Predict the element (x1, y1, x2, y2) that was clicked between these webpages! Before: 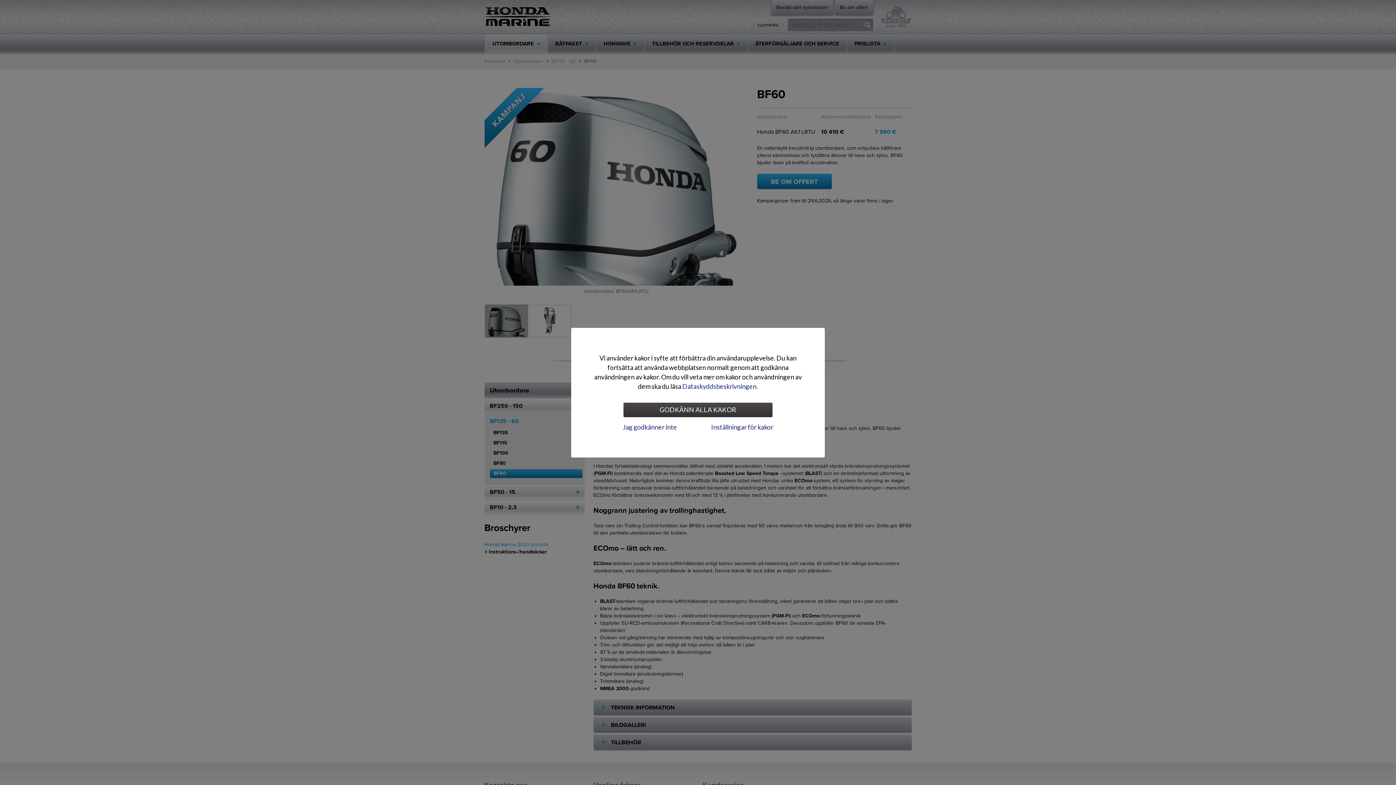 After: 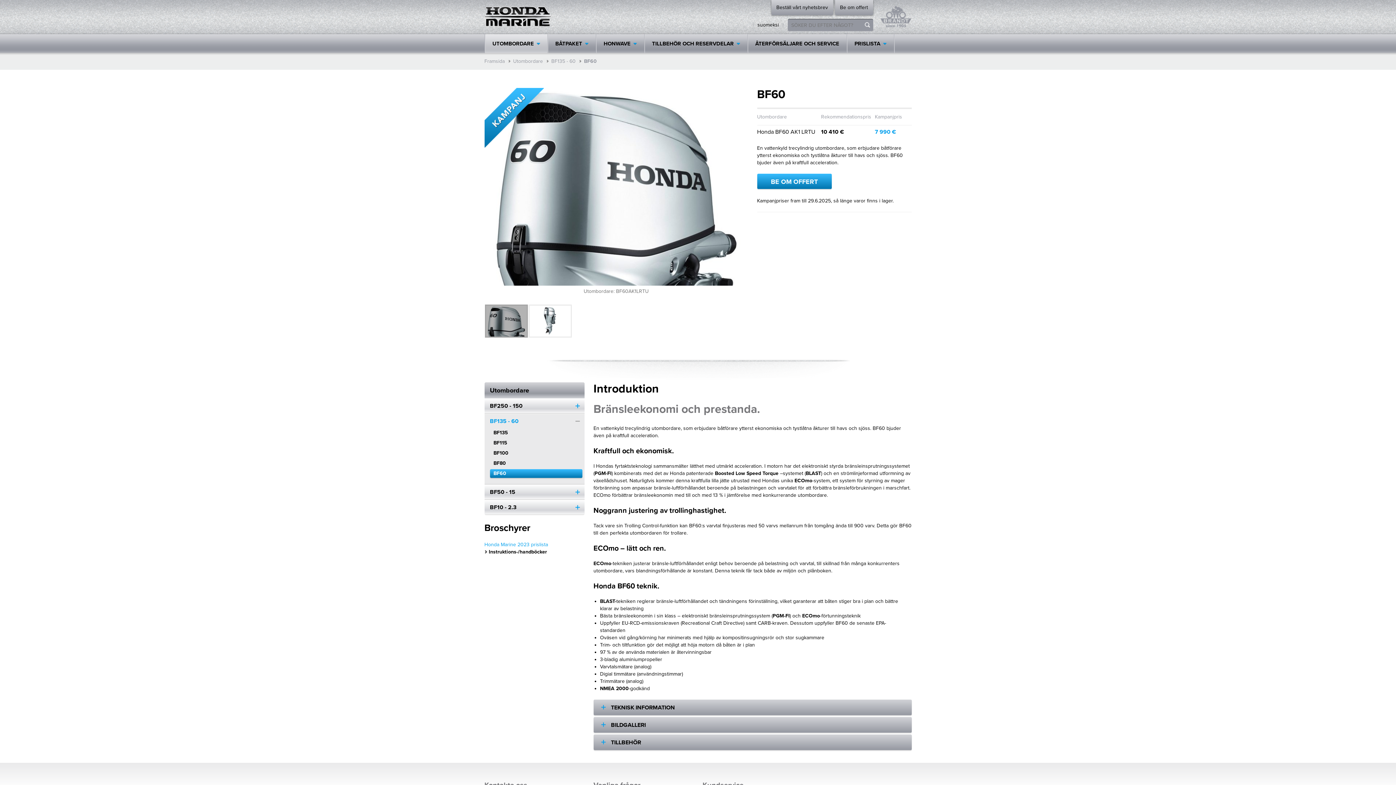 Action: label: GODKÄNN ALLA KAKOR bbox: (623, 402, 772, 417)